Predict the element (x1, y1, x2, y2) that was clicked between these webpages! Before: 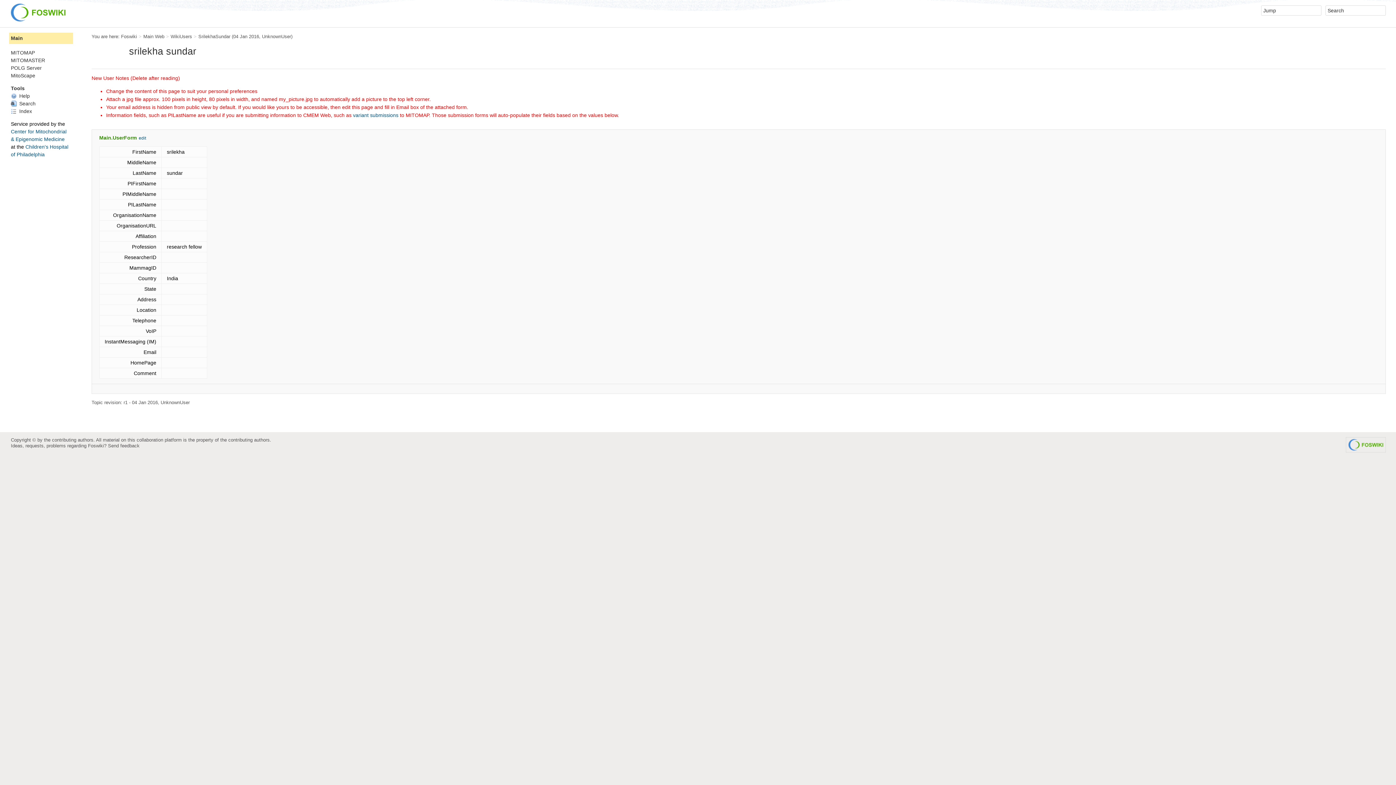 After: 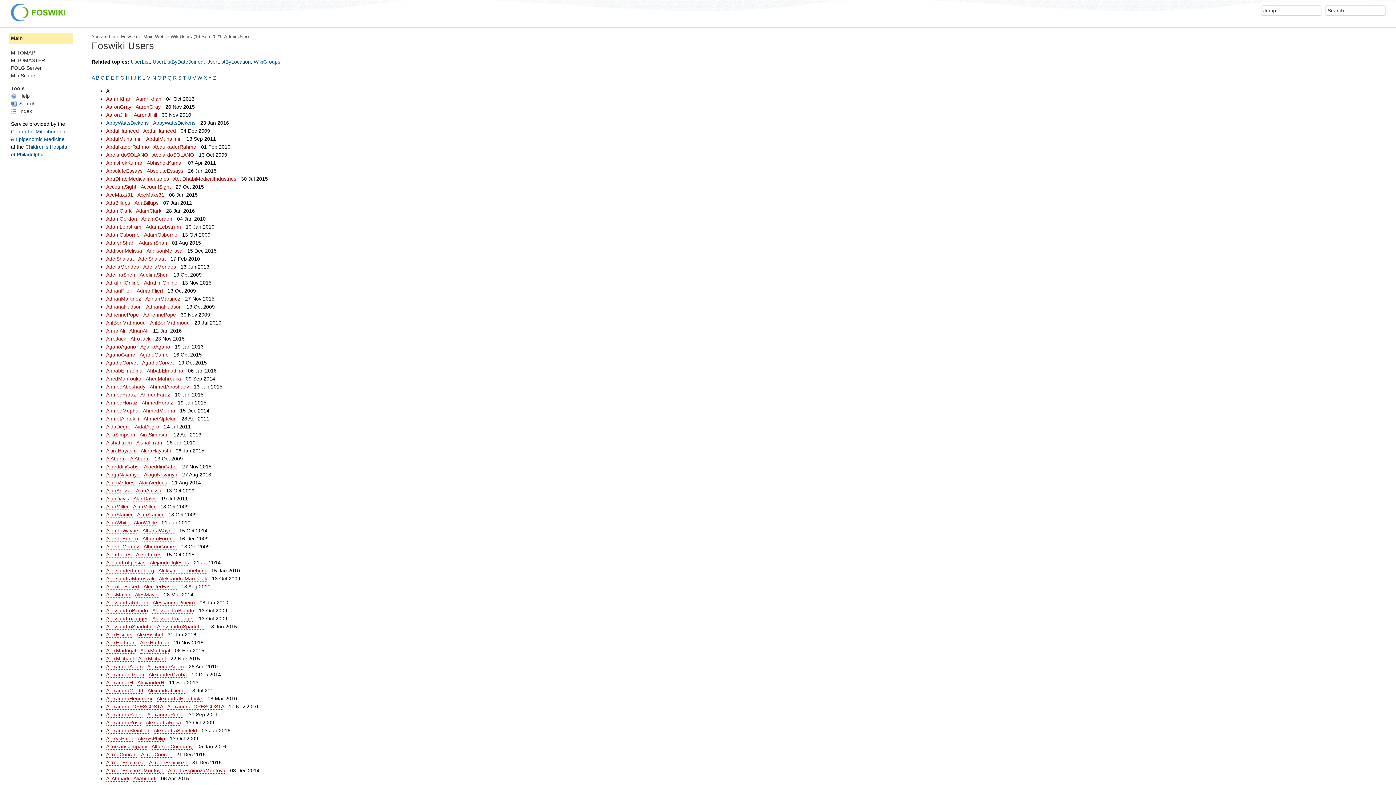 Action: label: WikiUsers bbox: (170, 33, 192, 39)